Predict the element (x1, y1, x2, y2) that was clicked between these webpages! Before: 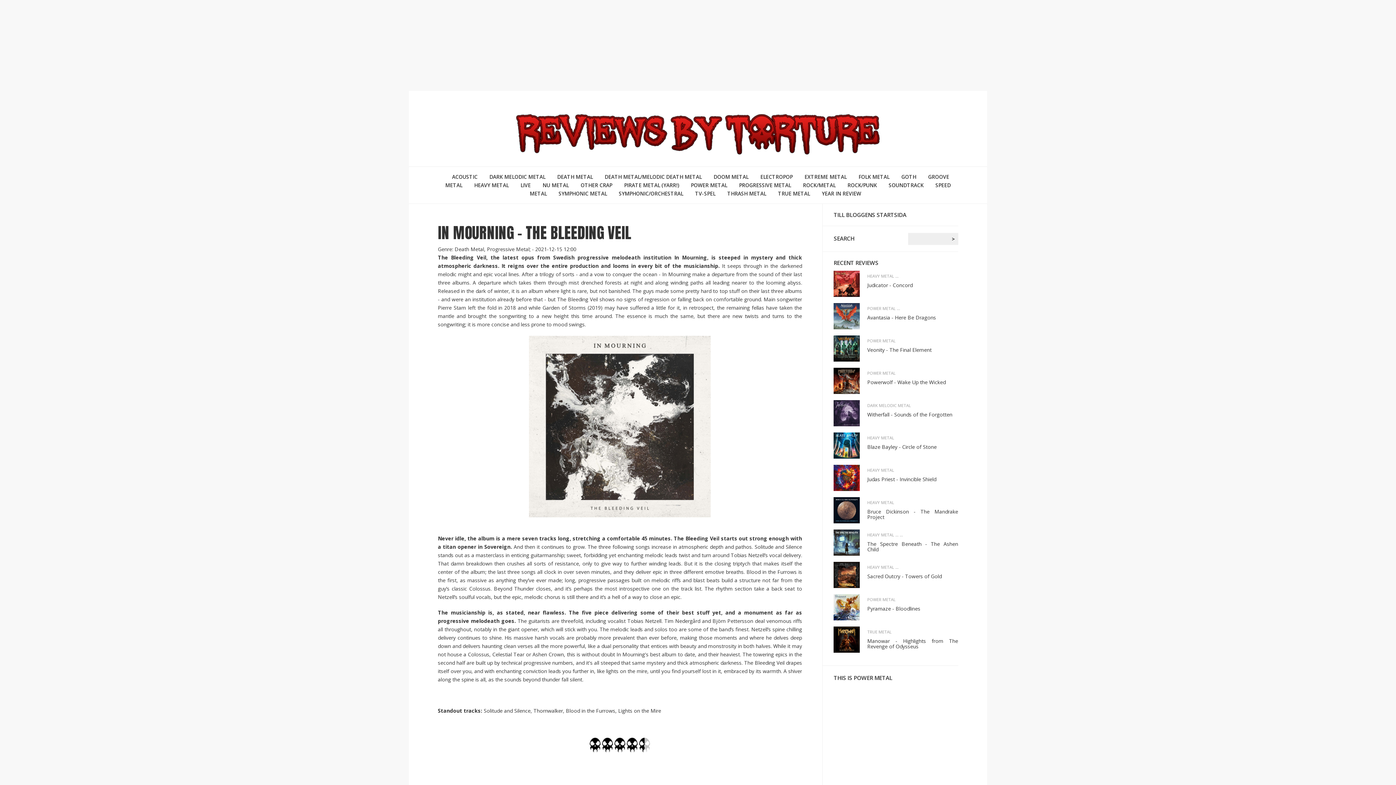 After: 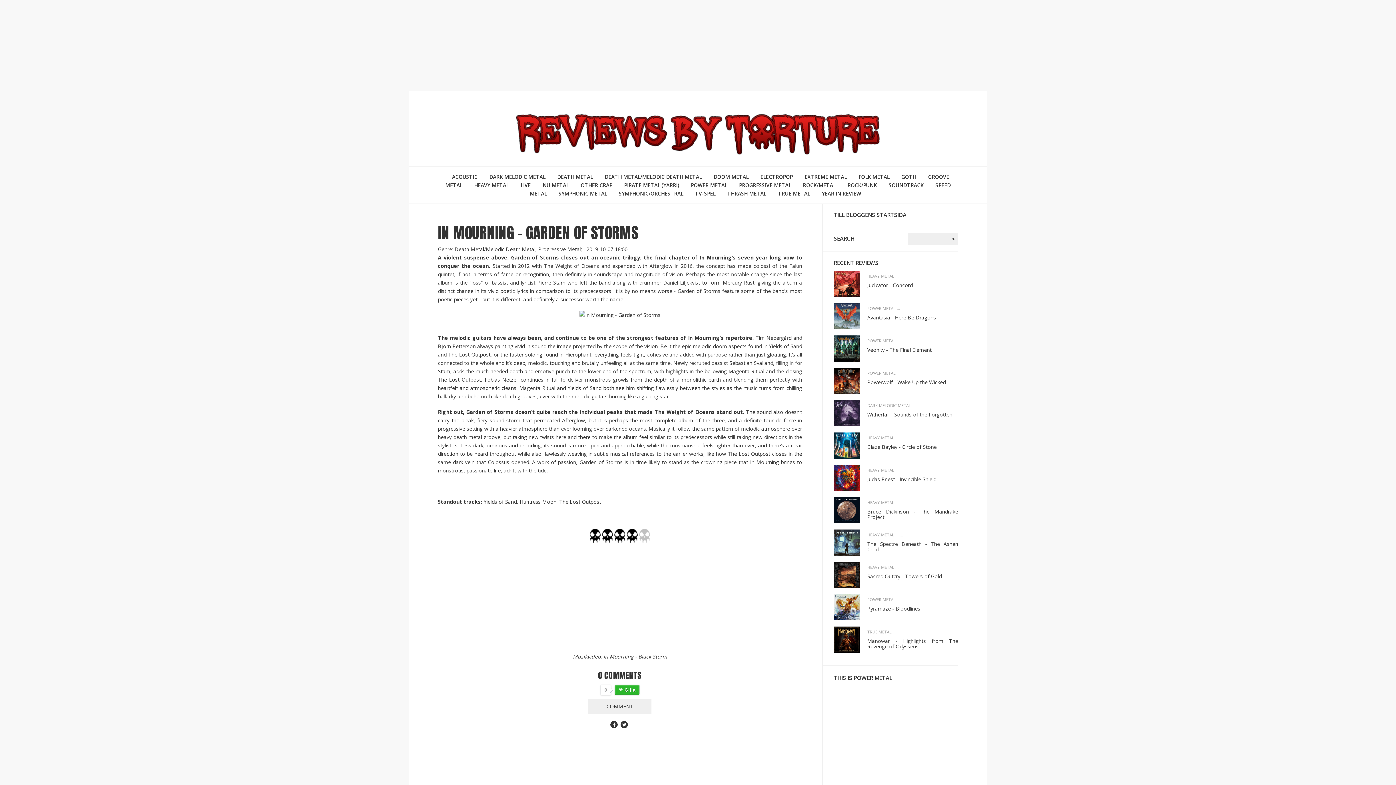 Action: label: DEATH METAL/MELODIC DEATH METAL bbox: (604, 173, 701, 180)